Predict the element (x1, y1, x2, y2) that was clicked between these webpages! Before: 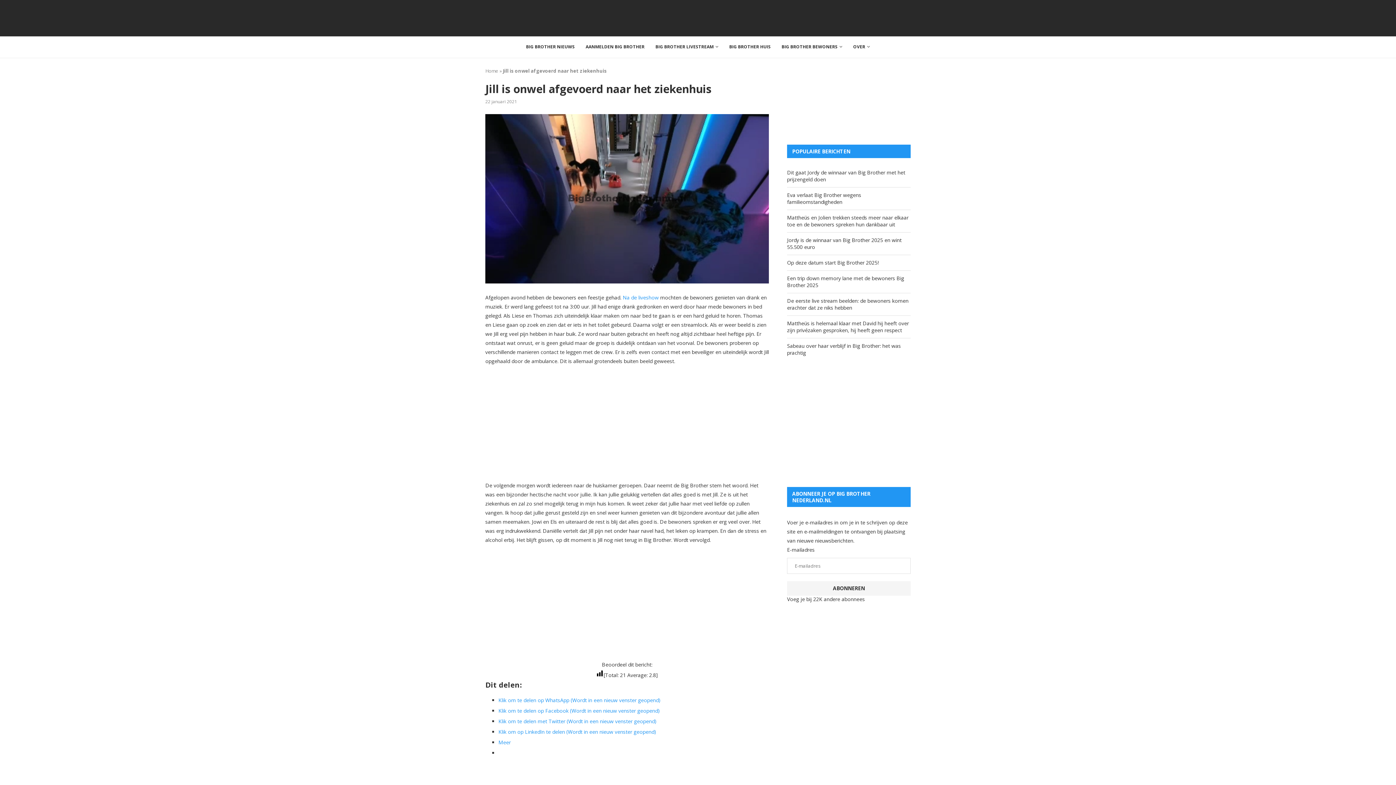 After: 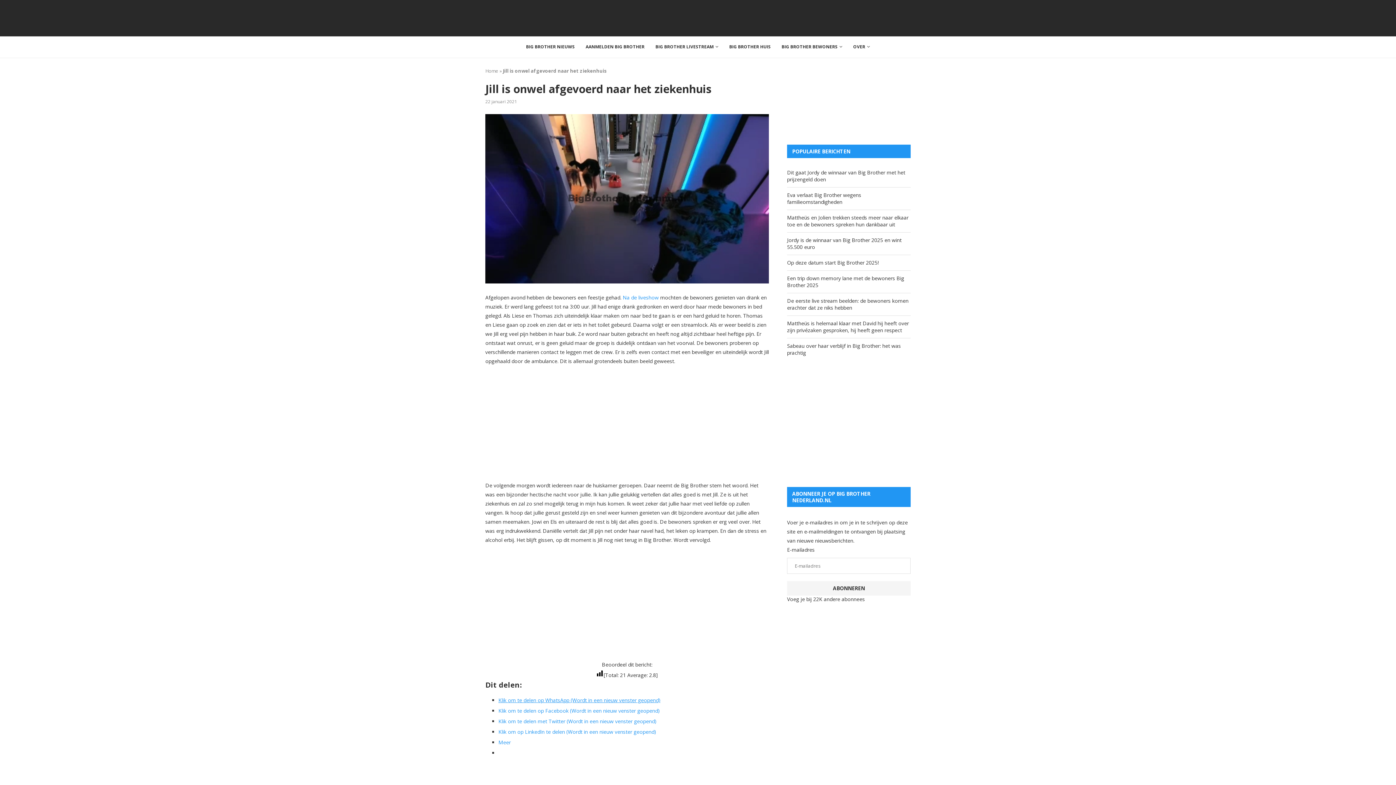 Action: label: Klik om te delen op WhatsApp (Wordt in een nieuw venster geopend) bbox: (498, 697, 660, 704)